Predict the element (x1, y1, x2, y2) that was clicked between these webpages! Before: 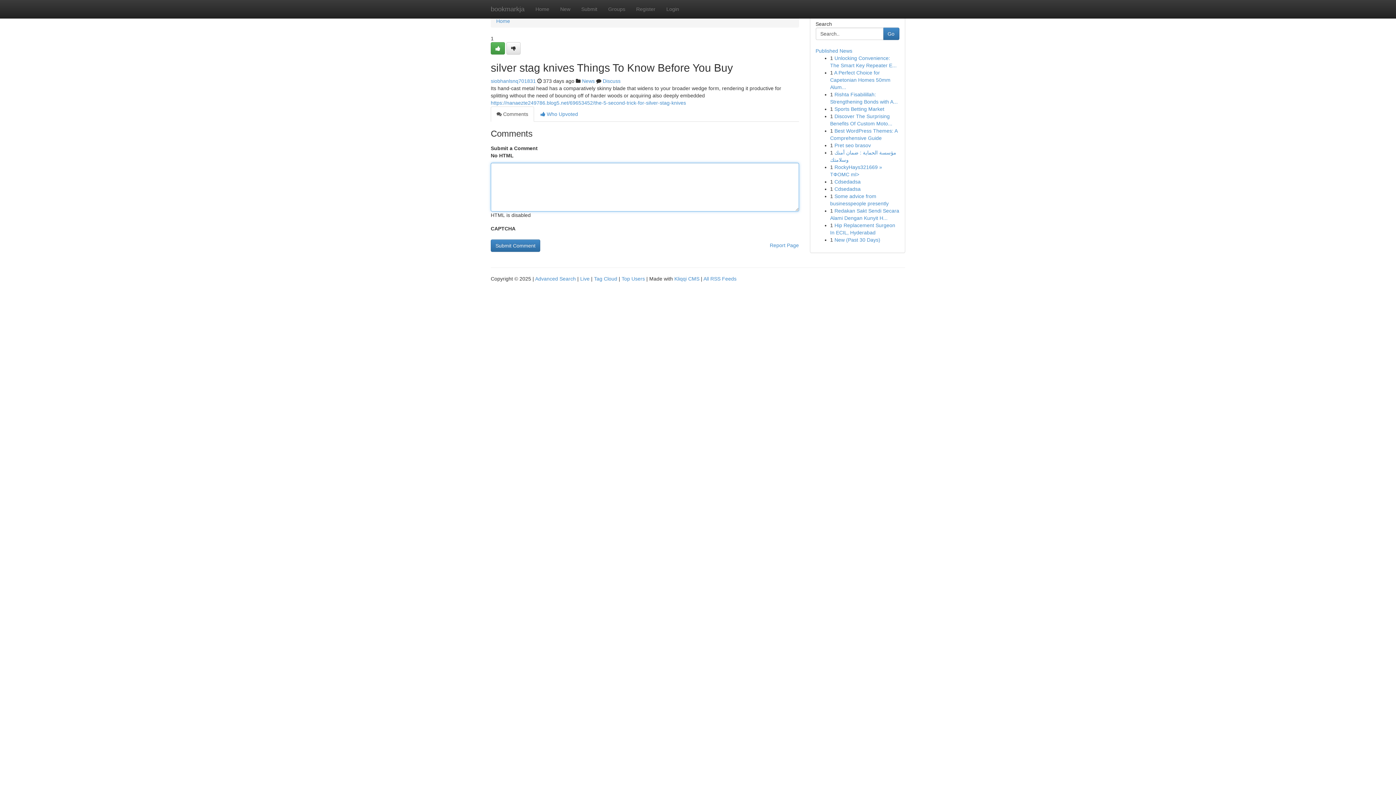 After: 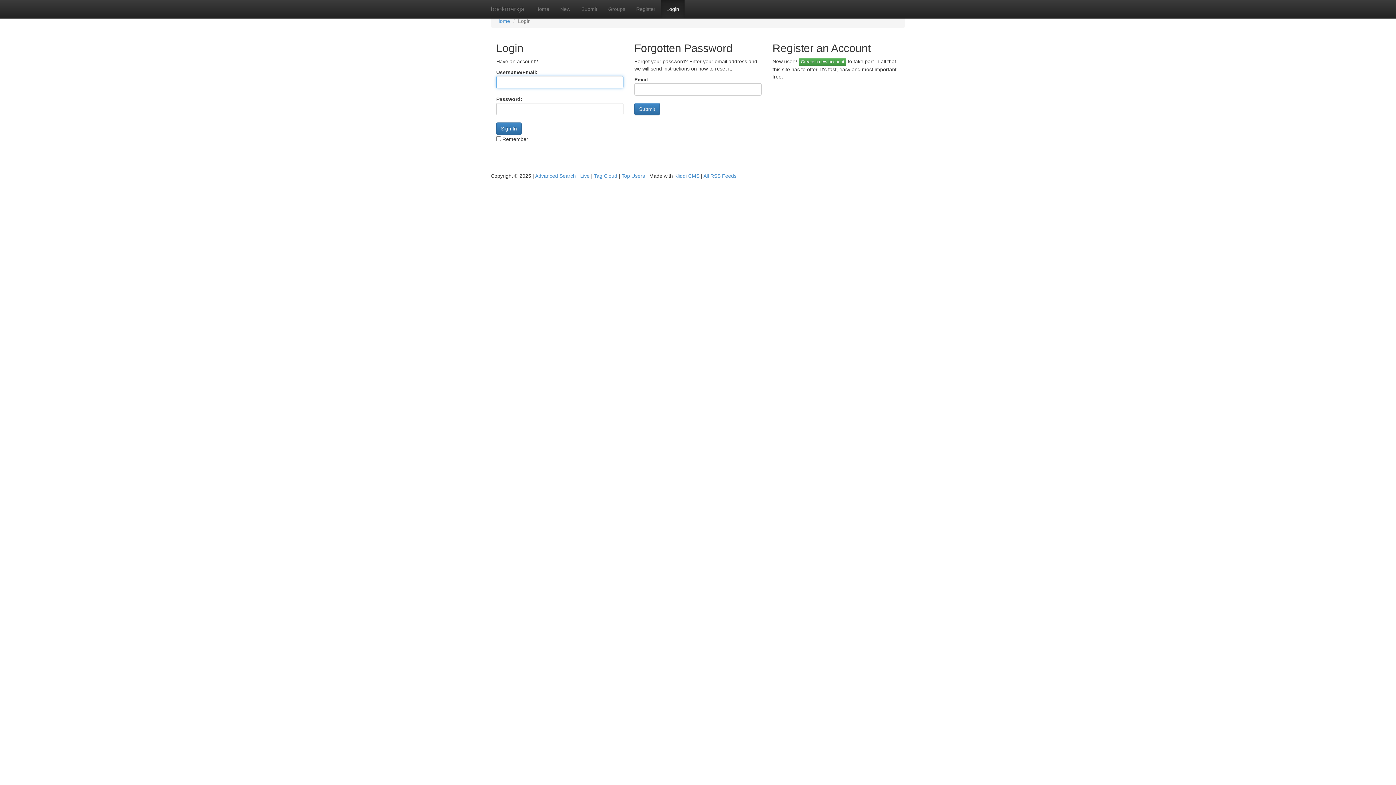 Action: label: siobhanlsnq701831 bbox: (490, 78, 536, 84)